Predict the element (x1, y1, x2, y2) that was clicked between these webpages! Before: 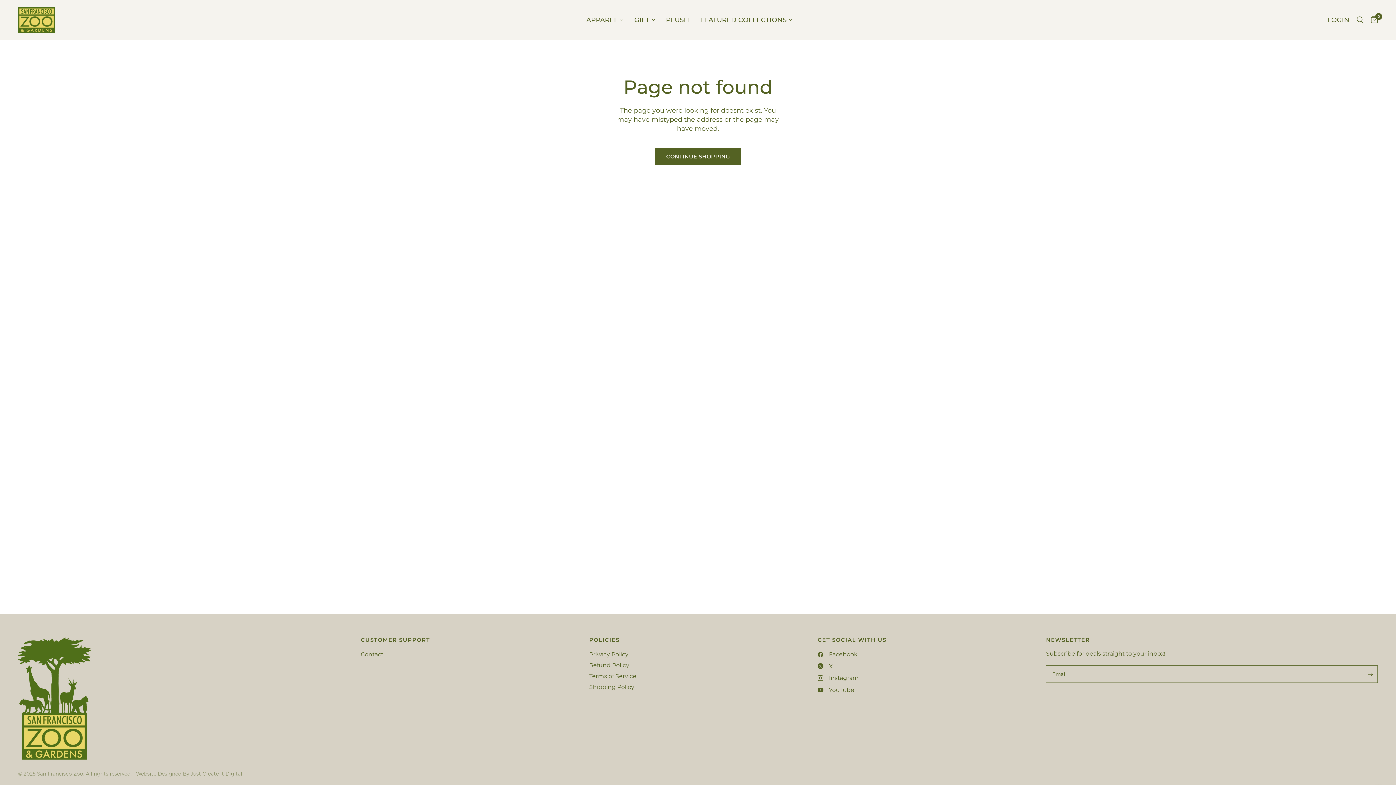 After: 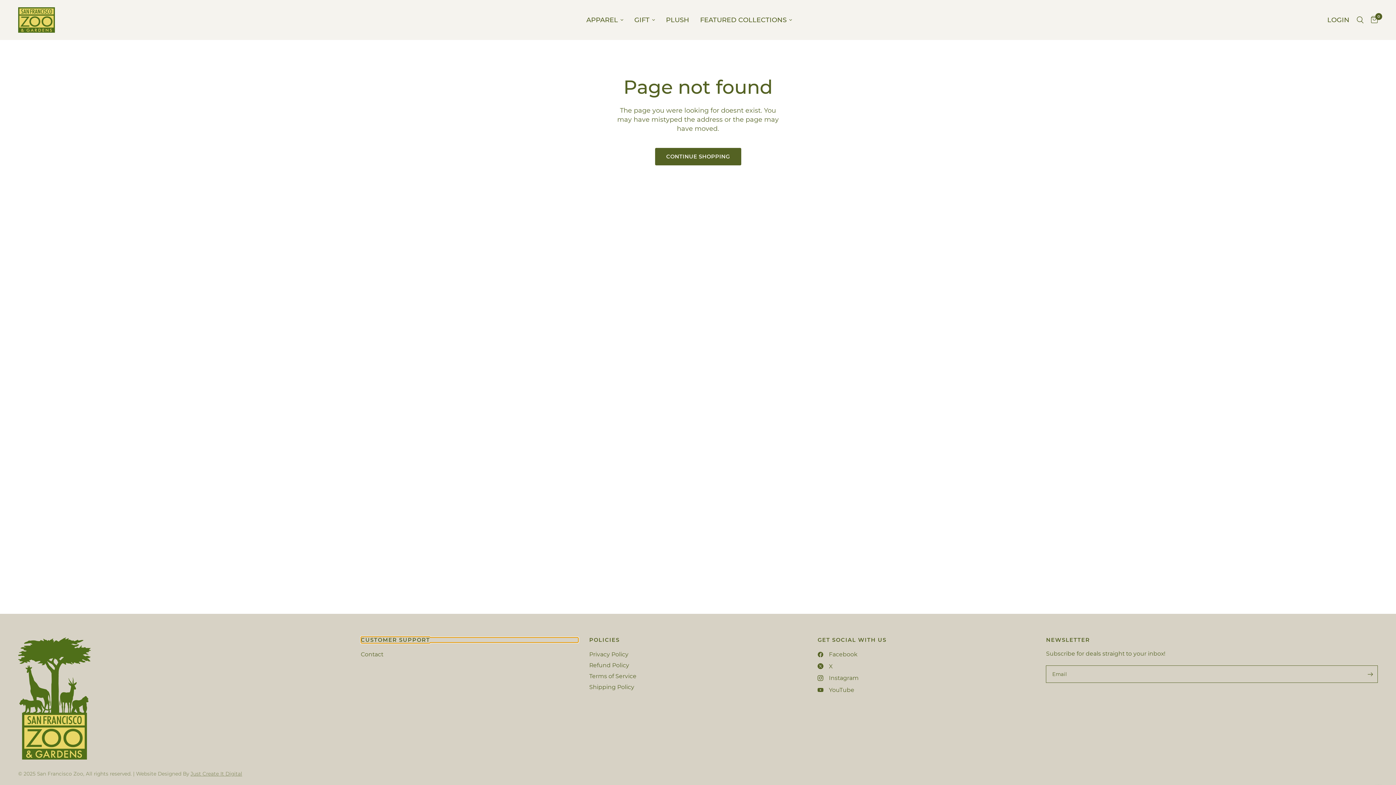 Action: label: CUSTOMER SUPPORT bbox: (360, 637, 578, 643)